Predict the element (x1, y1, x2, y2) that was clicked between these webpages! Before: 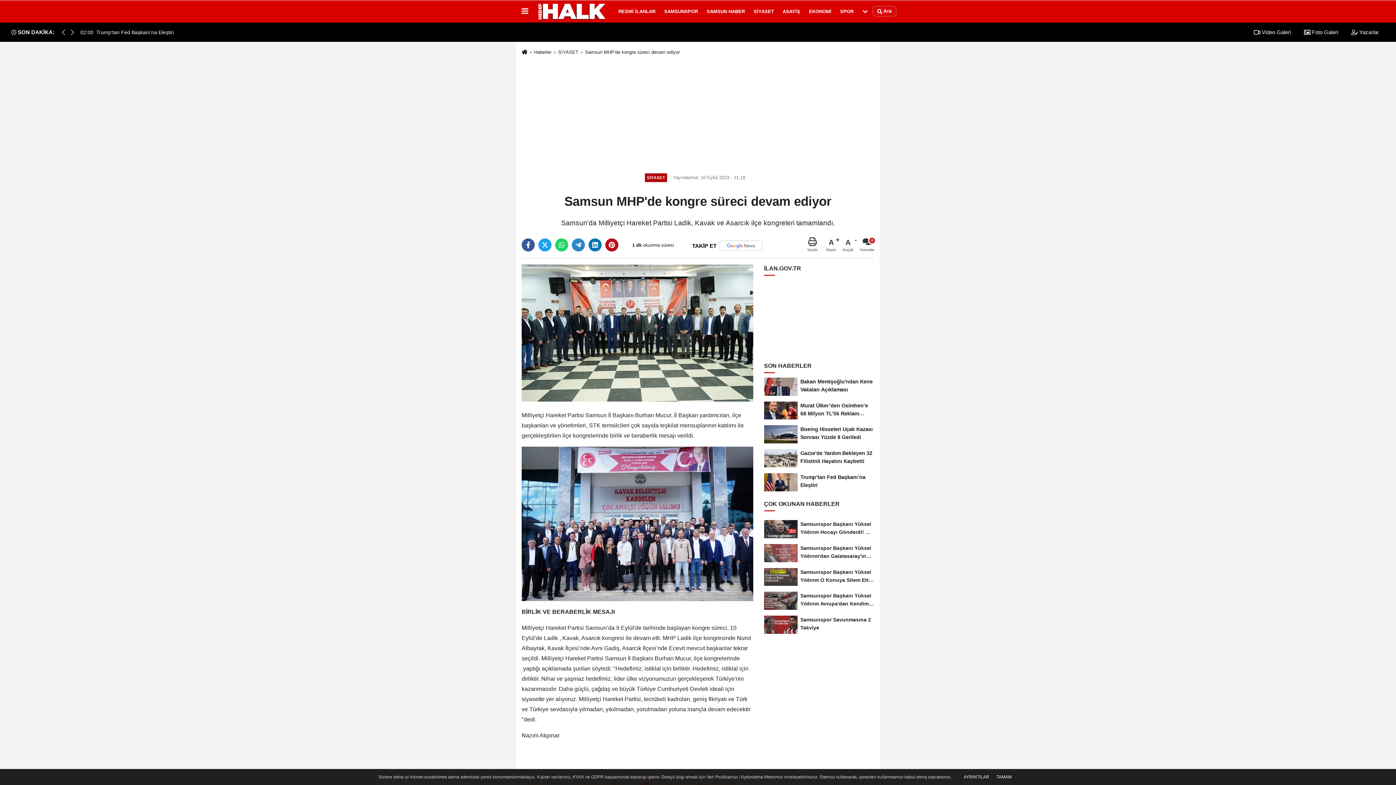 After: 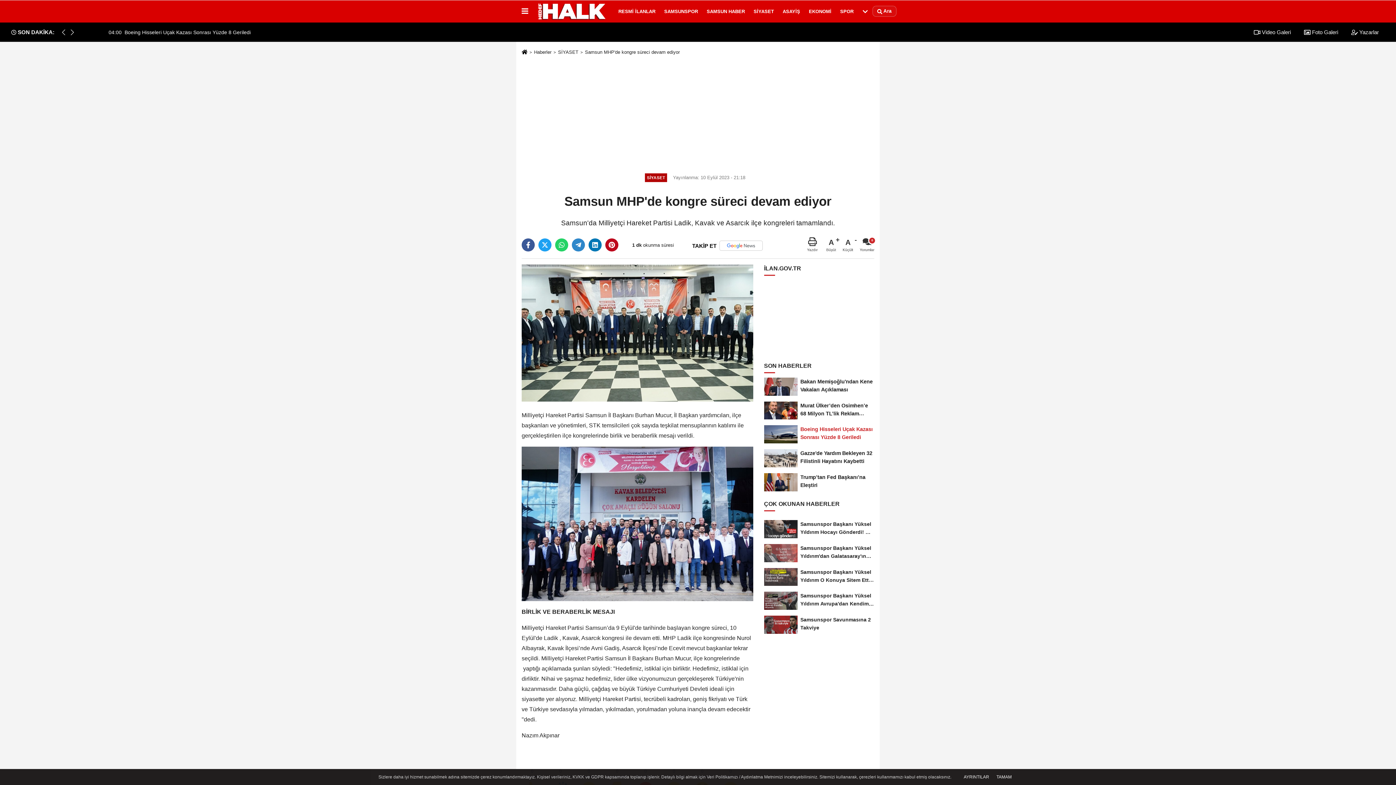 Action: label: Boeing Hisseleri Uçak Kazası Sonrası Yüzde 8 Geriledi bbox: (764, 422, 874, 446)